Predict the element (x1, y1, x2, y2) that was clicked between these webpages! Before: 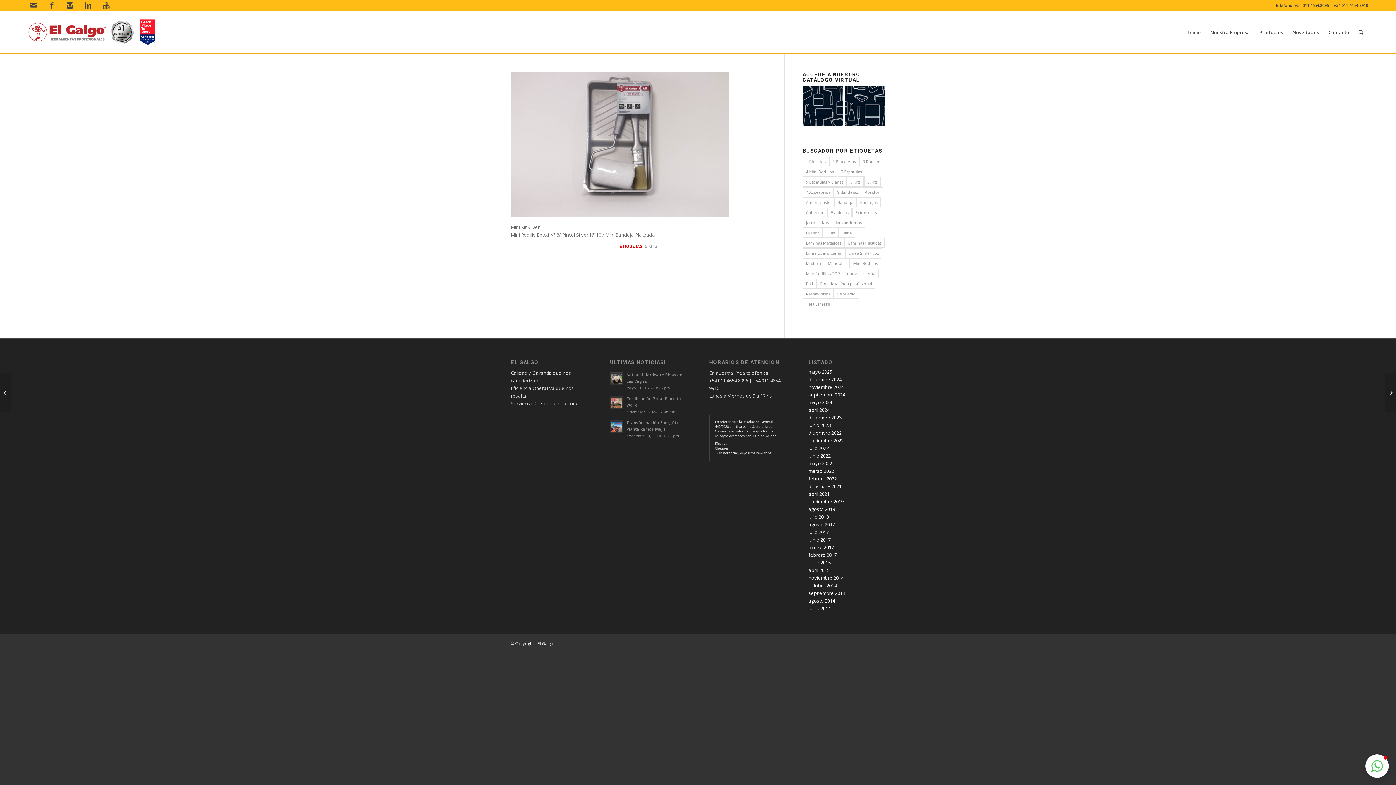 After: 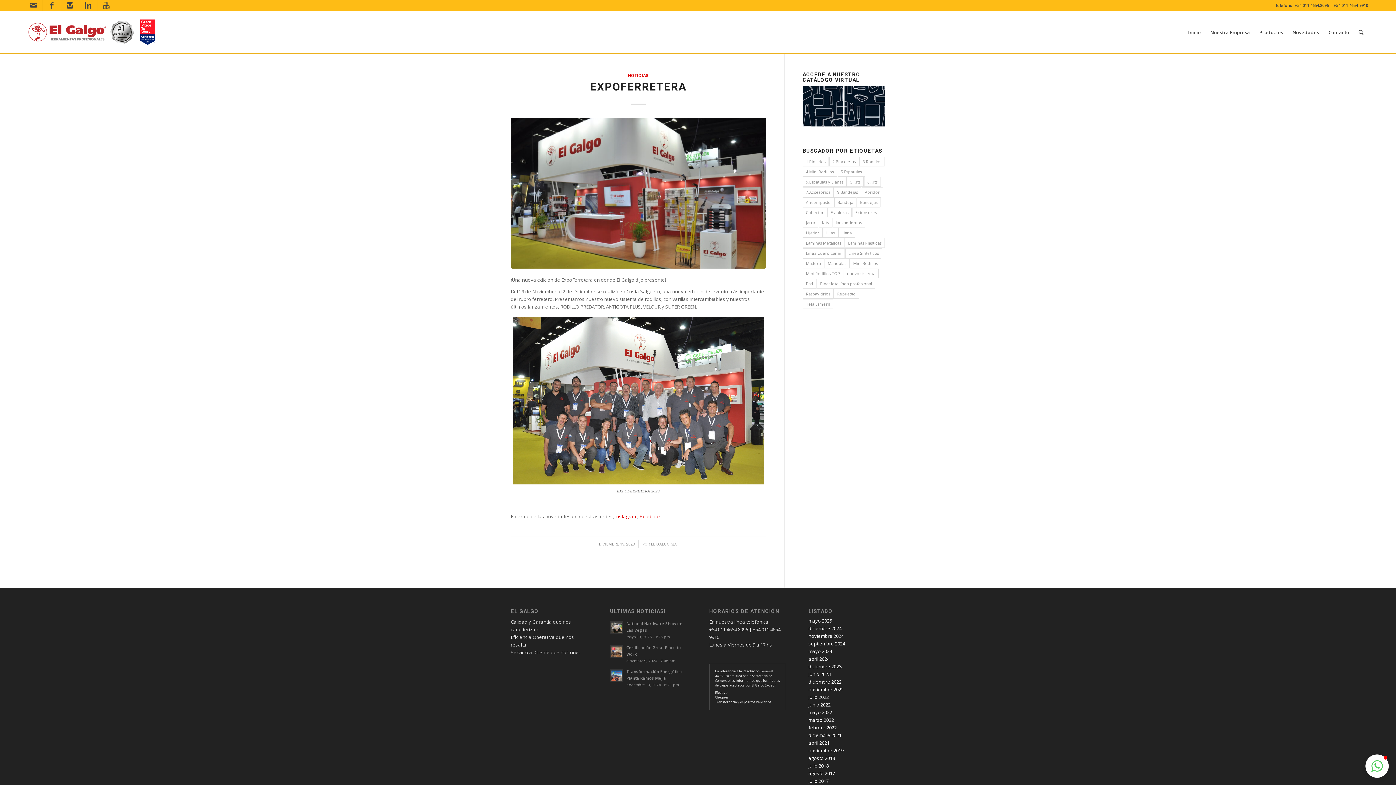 Action: label: diciembre 2023 bbox: (808, 414, 841, 420)